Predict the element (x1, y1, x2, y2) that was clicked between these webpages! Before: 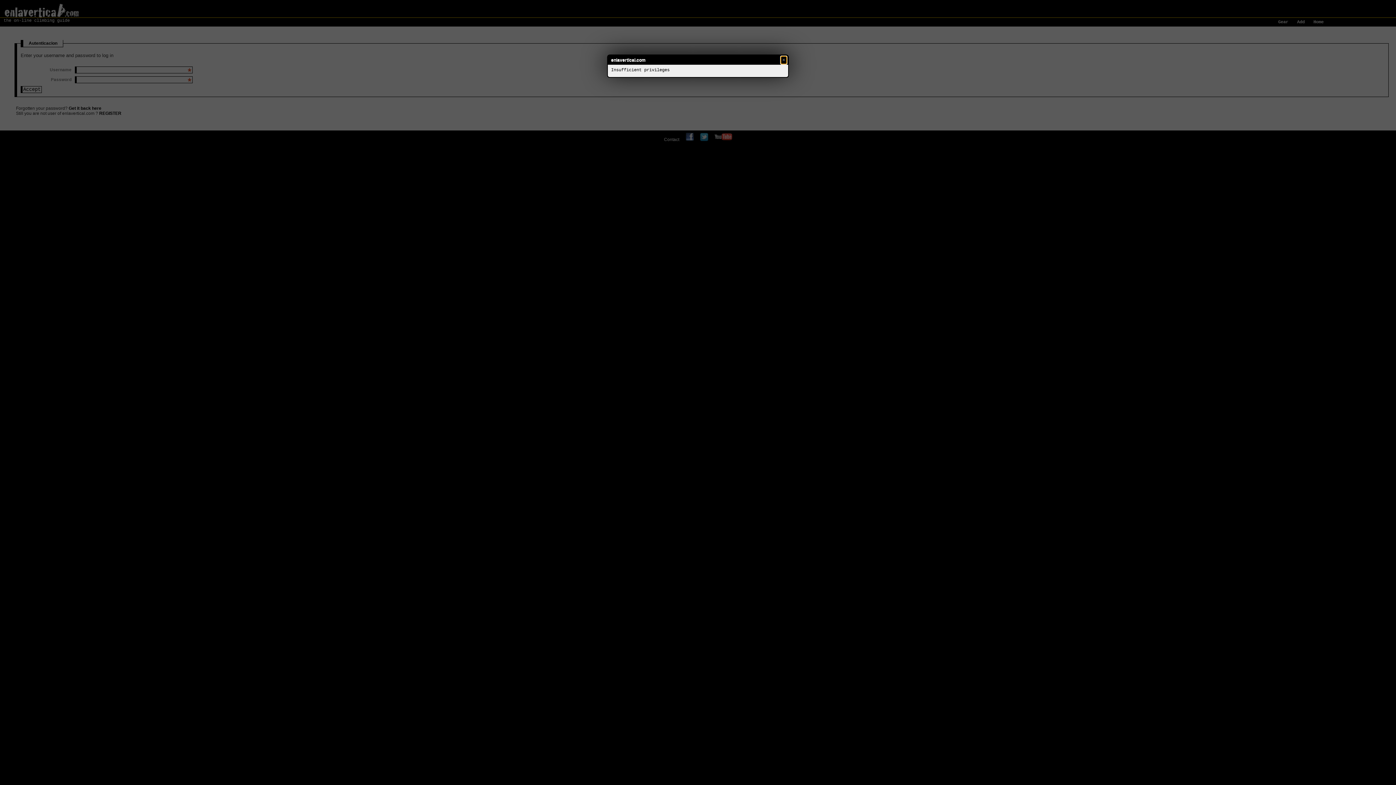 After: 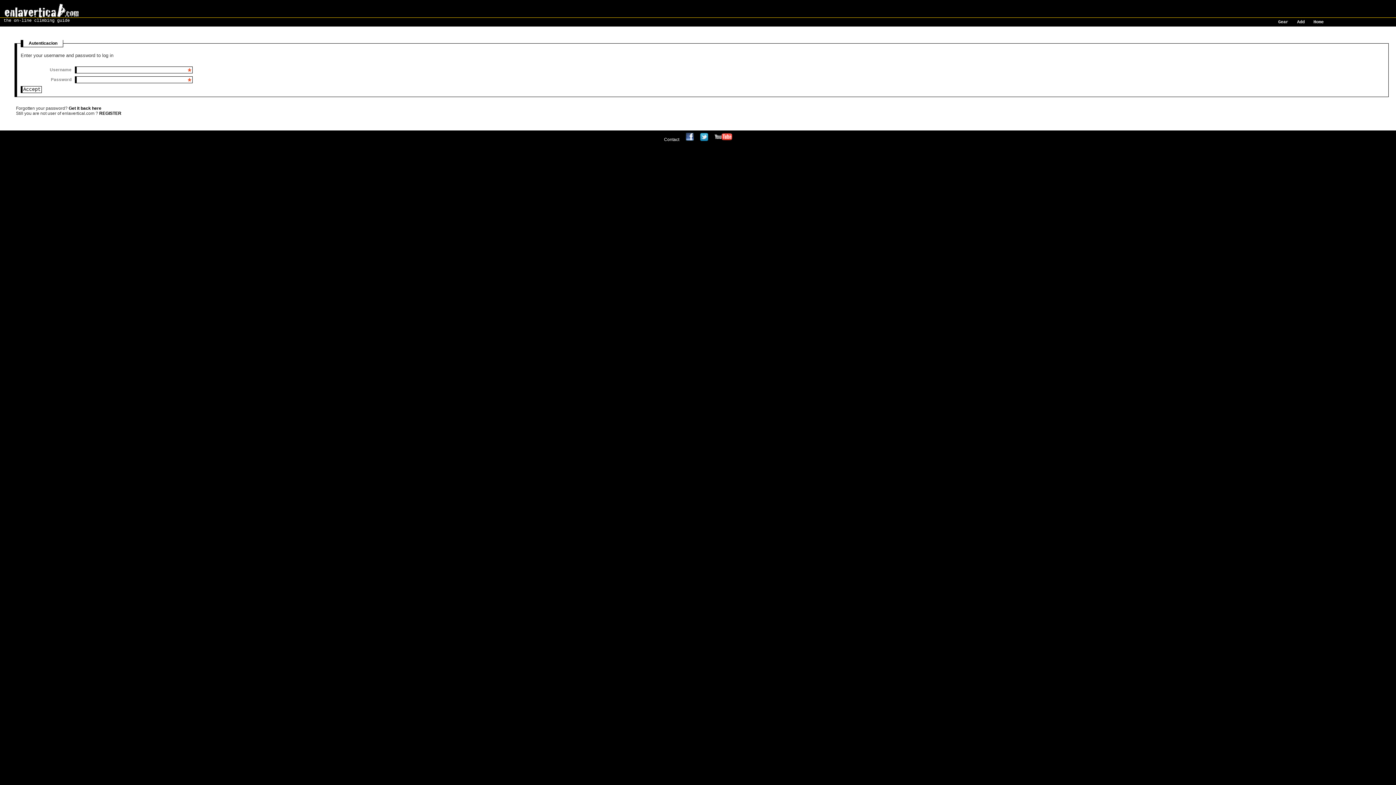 Action: label: × bbox: (781, 56, 786, 63)